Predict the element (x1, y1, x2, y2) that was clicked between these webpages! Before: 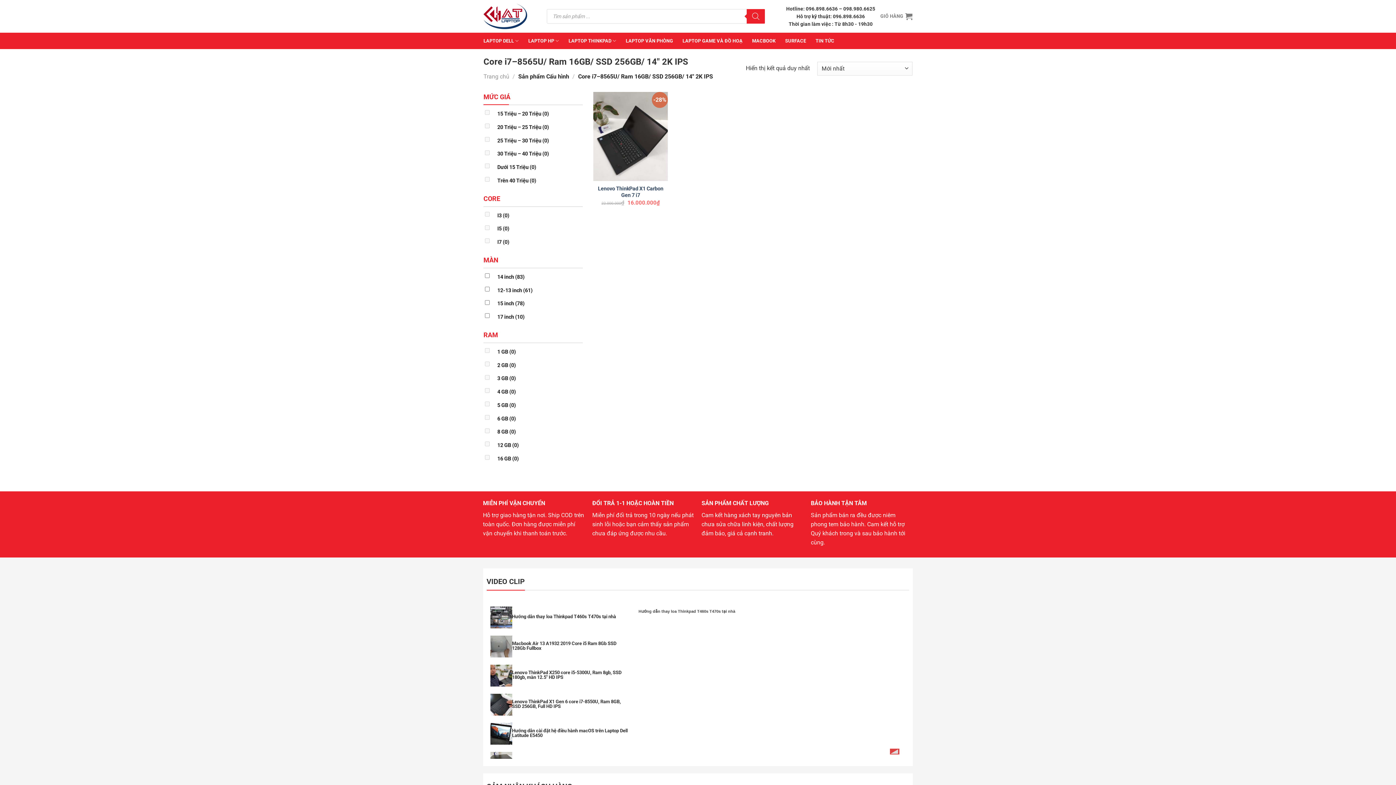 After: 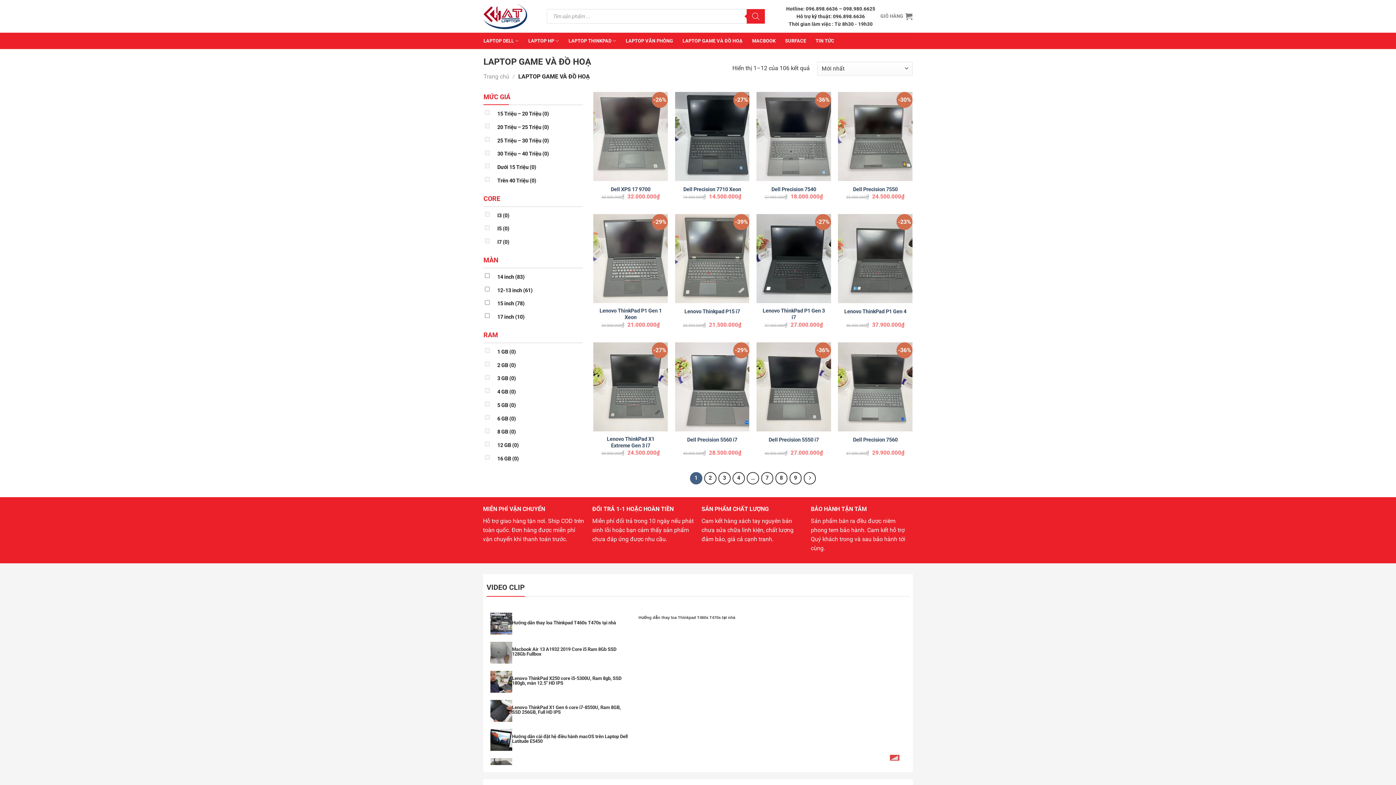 Action: bbox: (682, 33, 742, 48) label: LAPTOP GAME VÀ ĐỒ HOẠ